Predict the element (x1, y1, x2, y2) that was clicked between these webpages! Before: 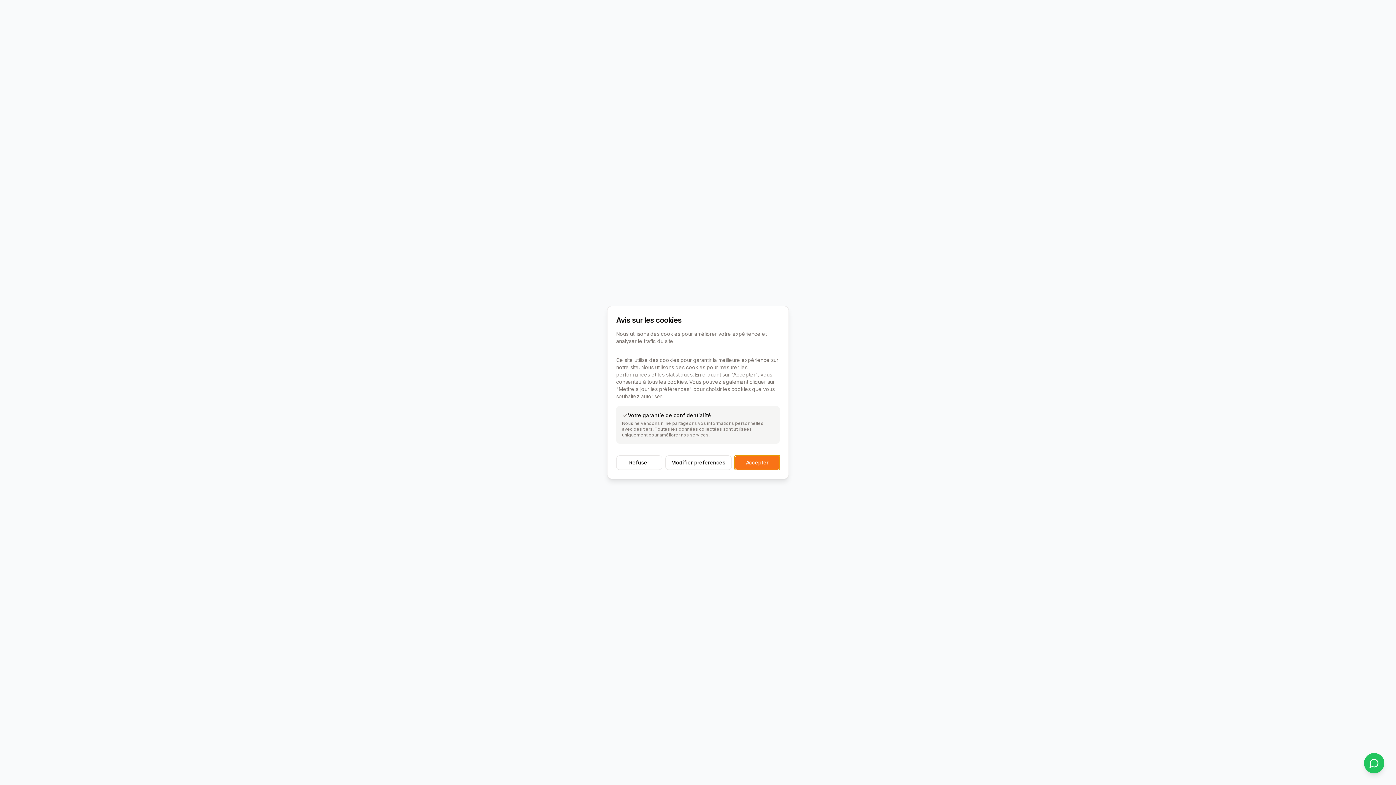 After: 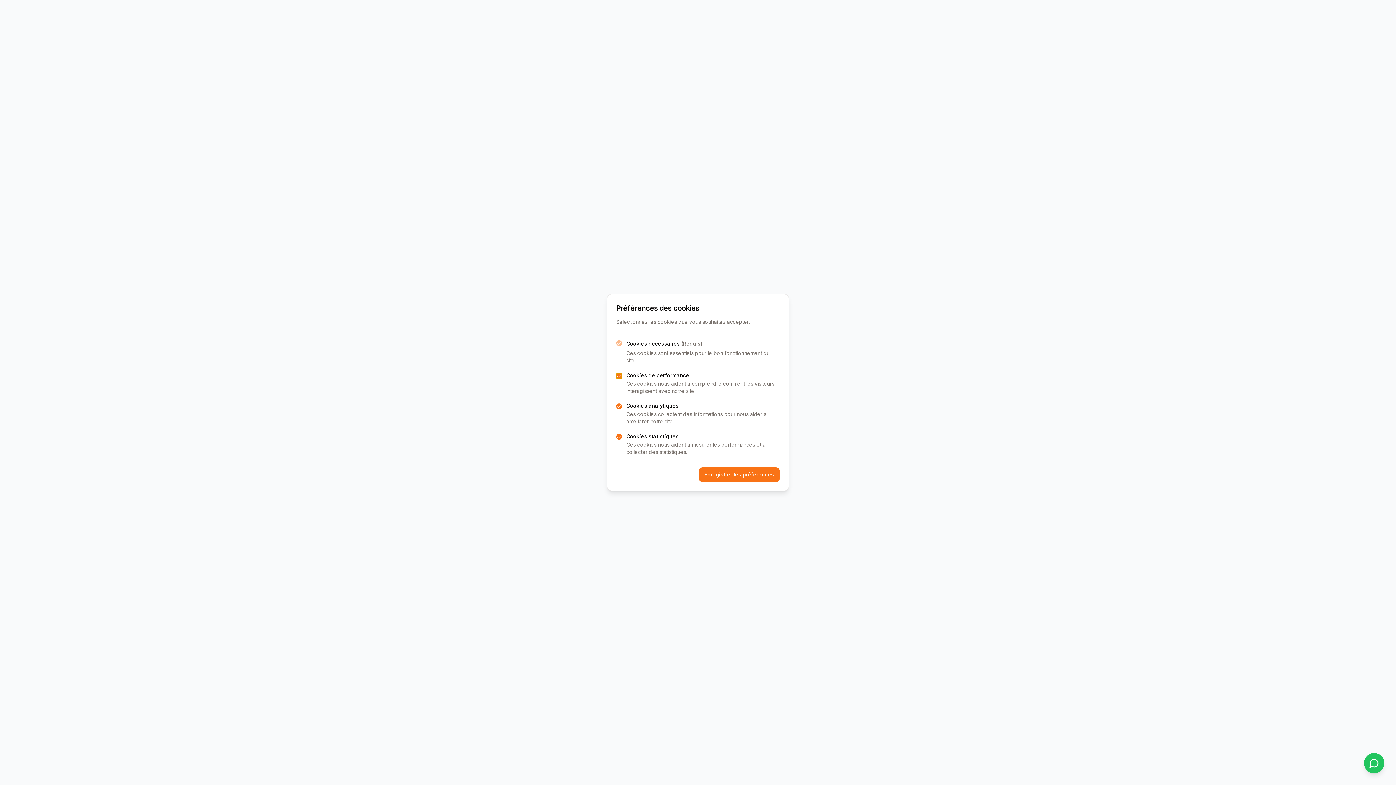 Action: label: Modifier preferences bbox: (665, 455, 731, 470)